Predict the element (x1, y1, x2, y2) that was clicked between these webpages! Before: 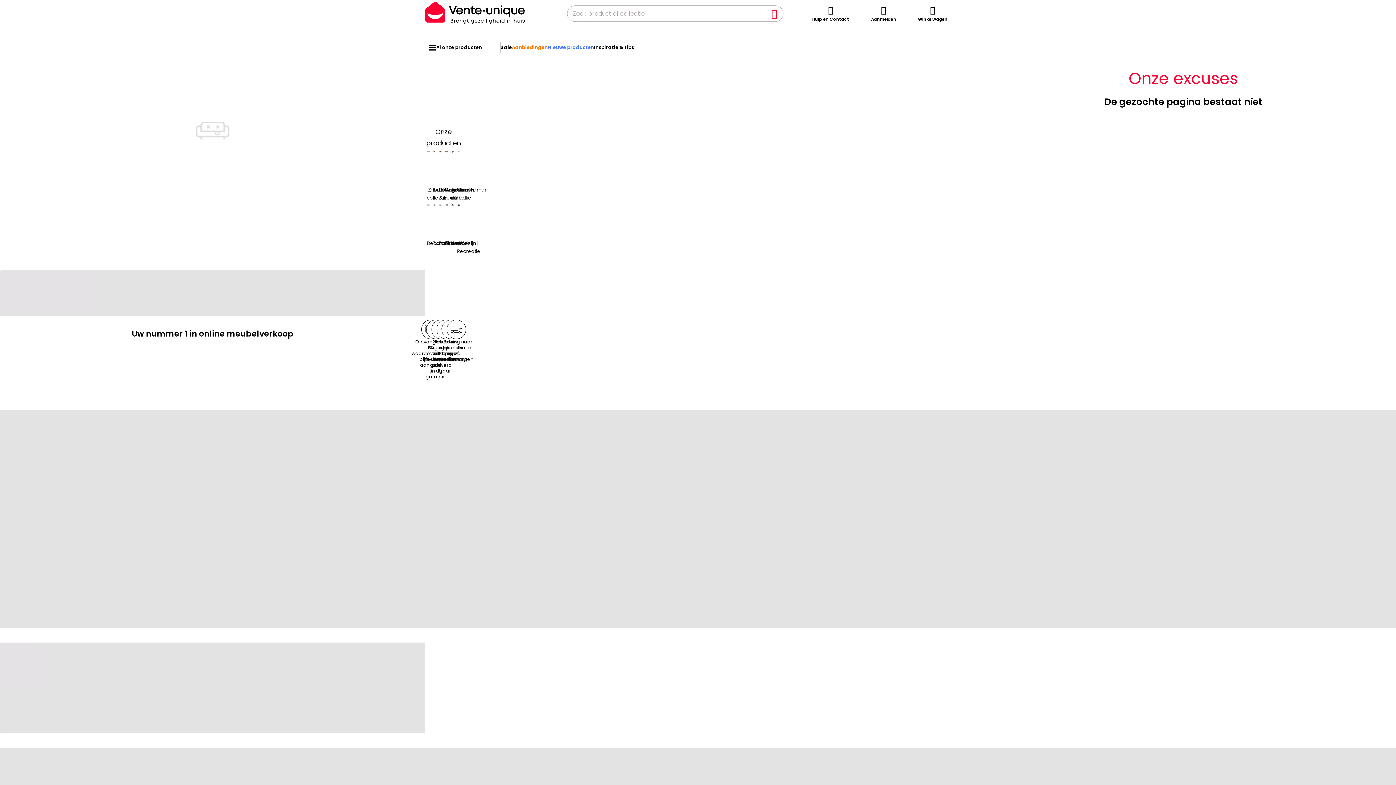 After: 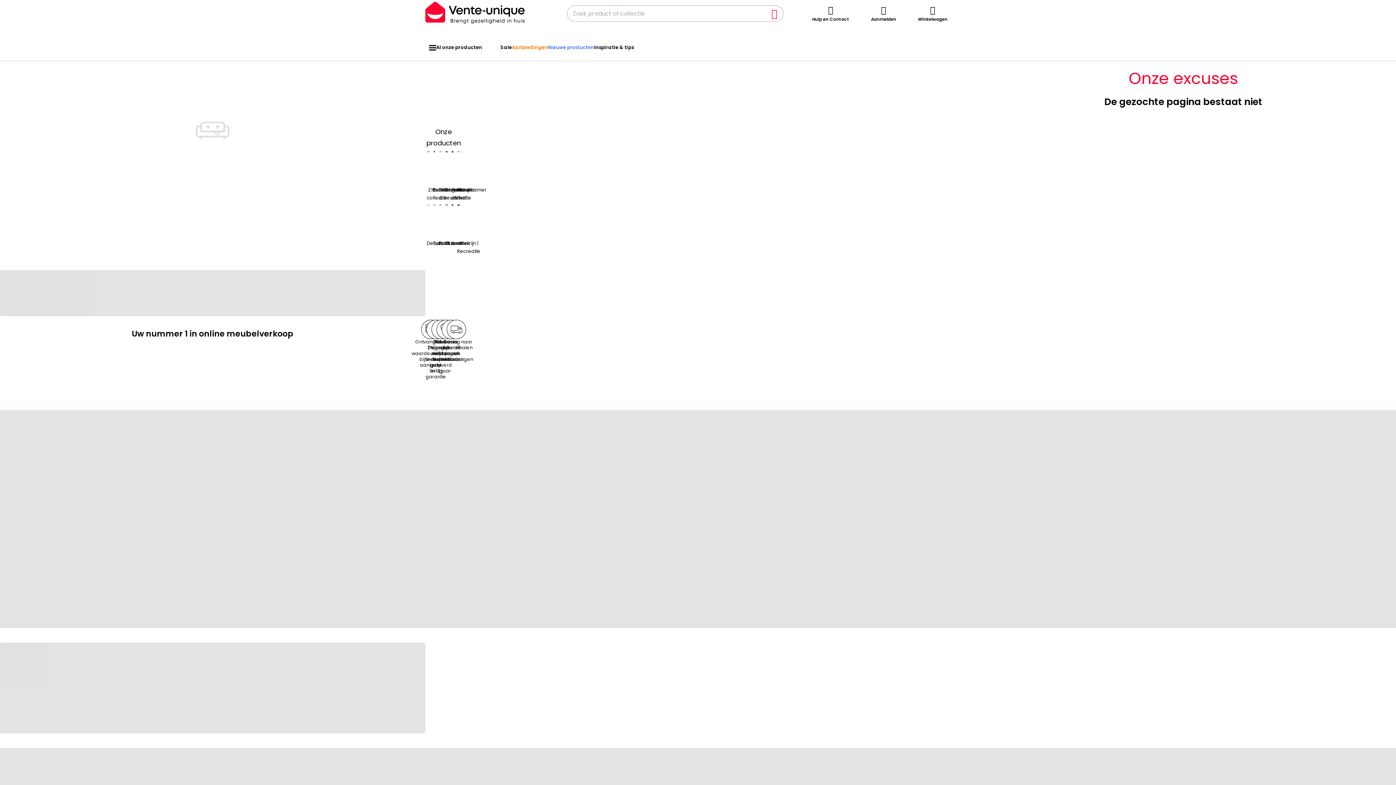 Action: label: Zoek product of collectie bbox: (765, 5, 783, 20)